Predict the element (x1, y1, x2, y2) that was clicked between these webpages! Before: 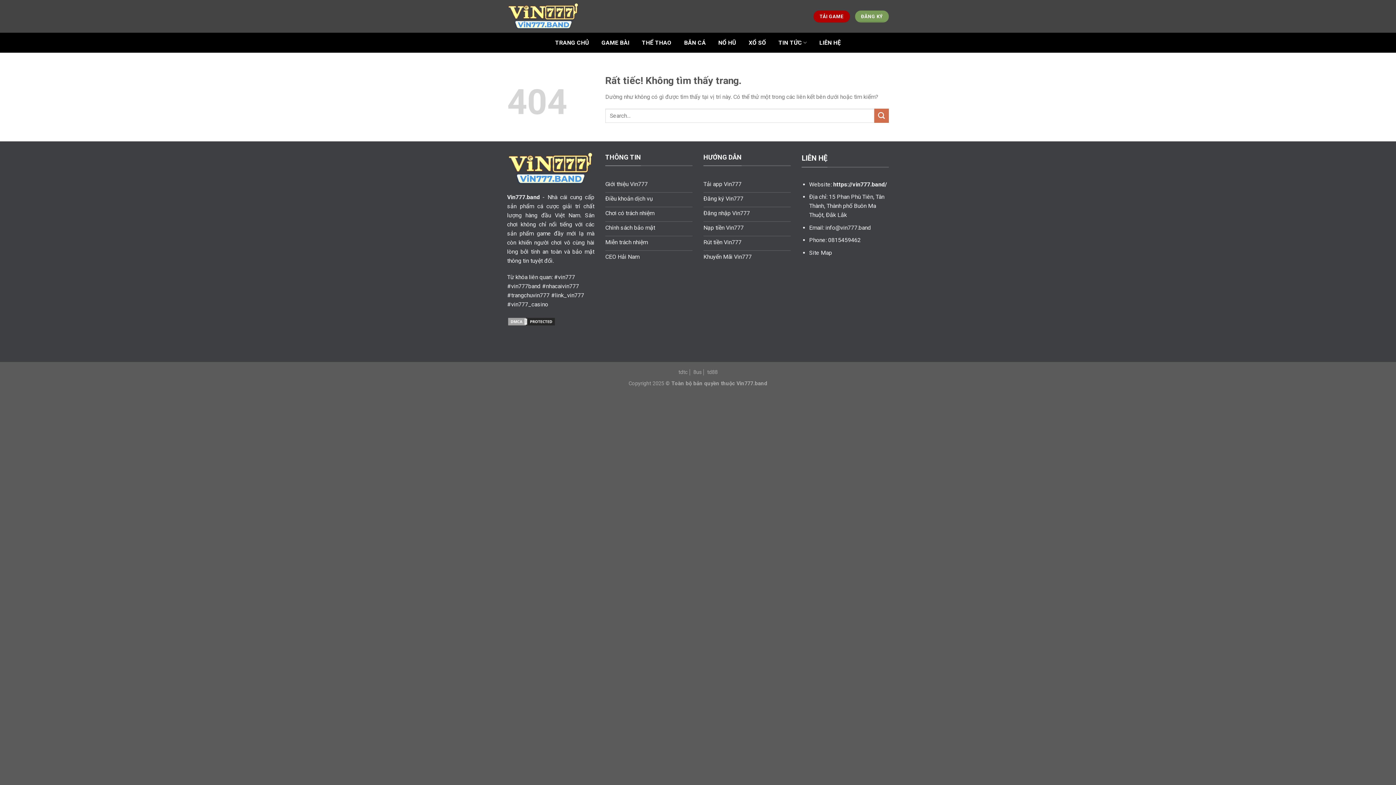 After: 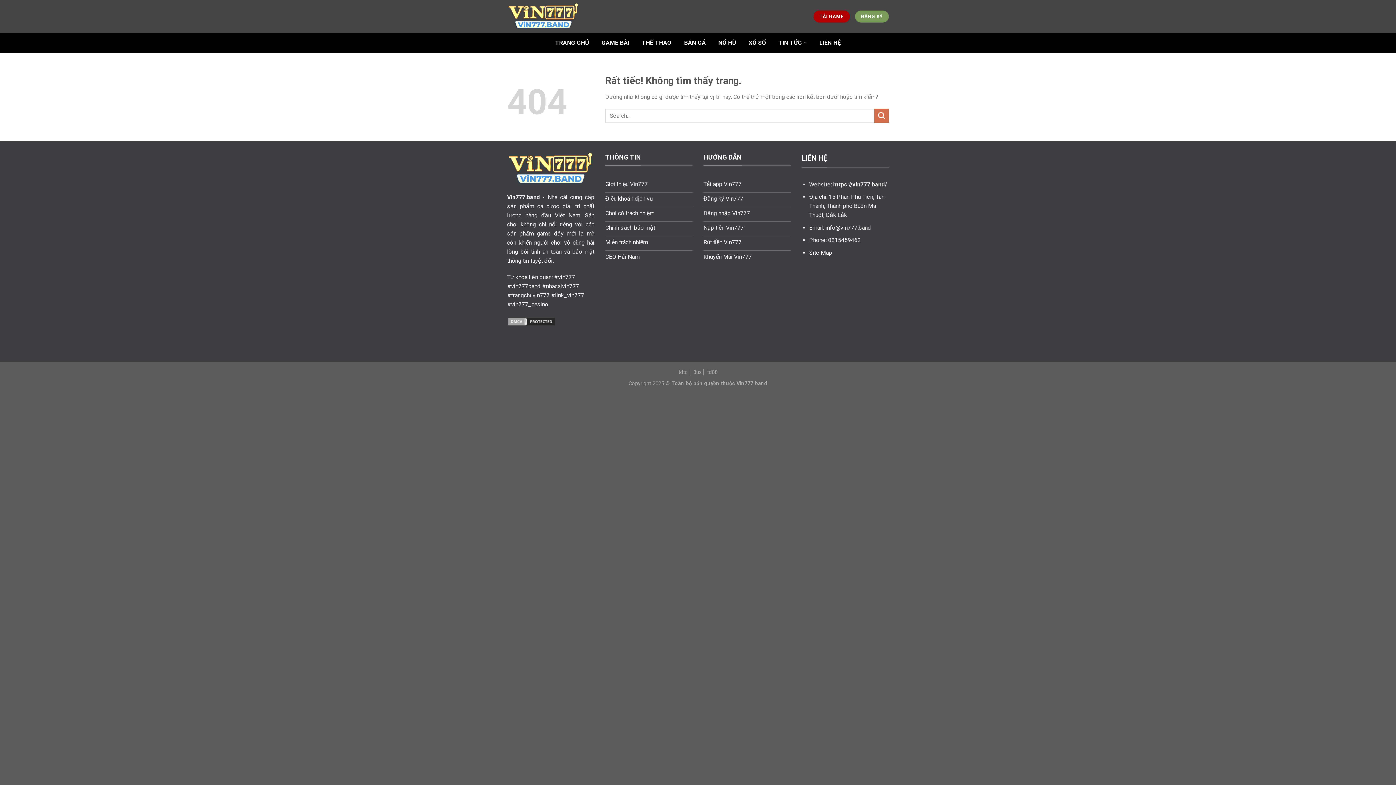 Action: bbox: (809, 249, 832, 256) label: Site Map